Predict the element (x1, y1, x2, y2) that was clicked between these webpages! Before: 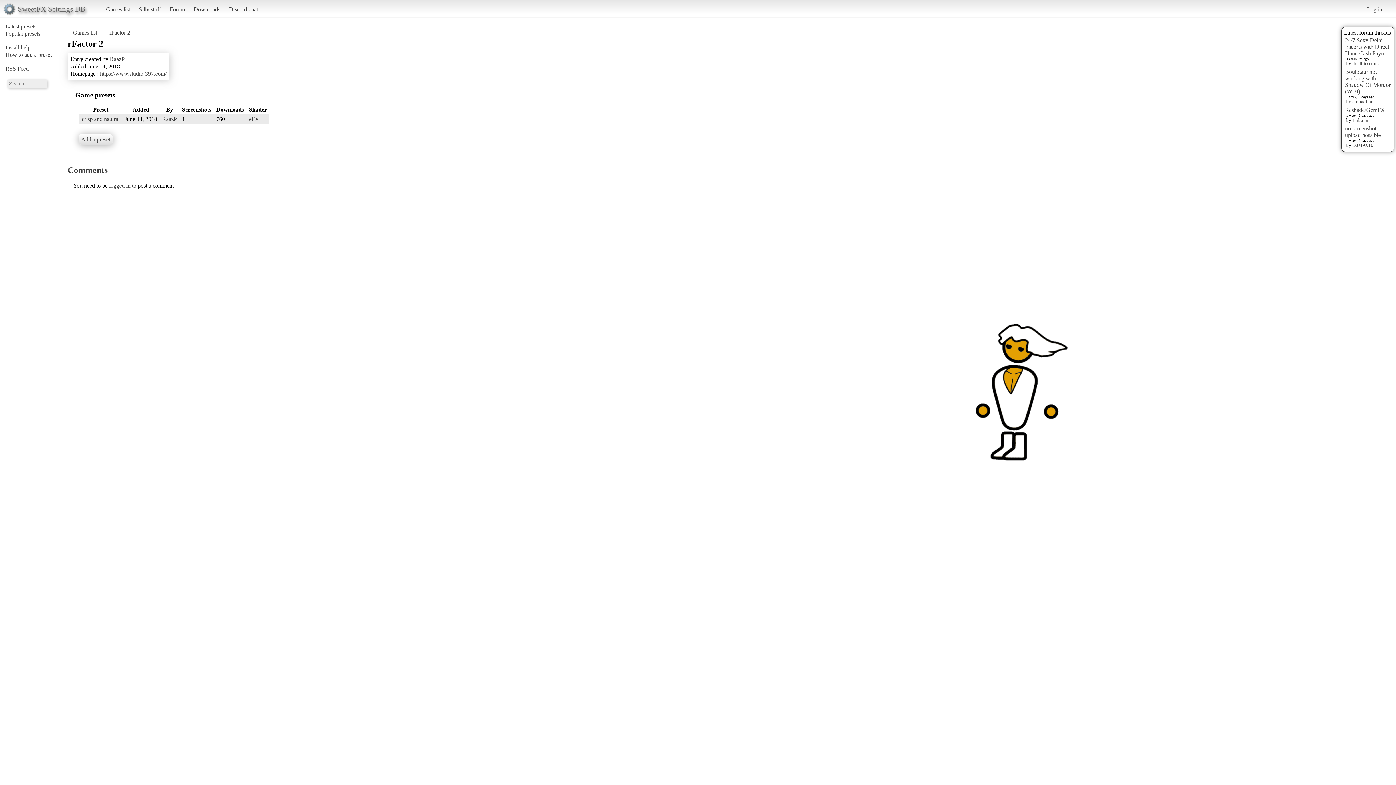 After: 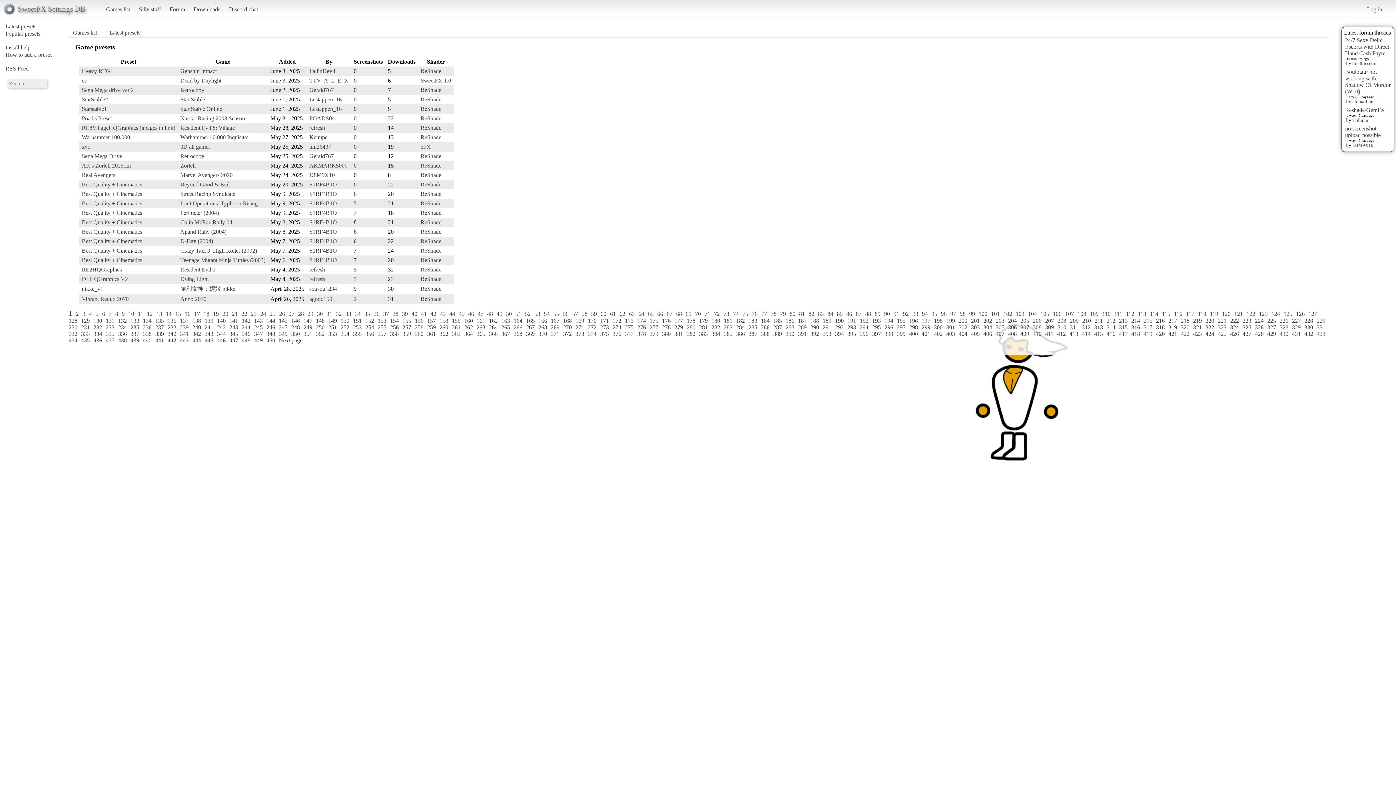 Action: bbox: (5, 23, 36, 29) label: Latest presets